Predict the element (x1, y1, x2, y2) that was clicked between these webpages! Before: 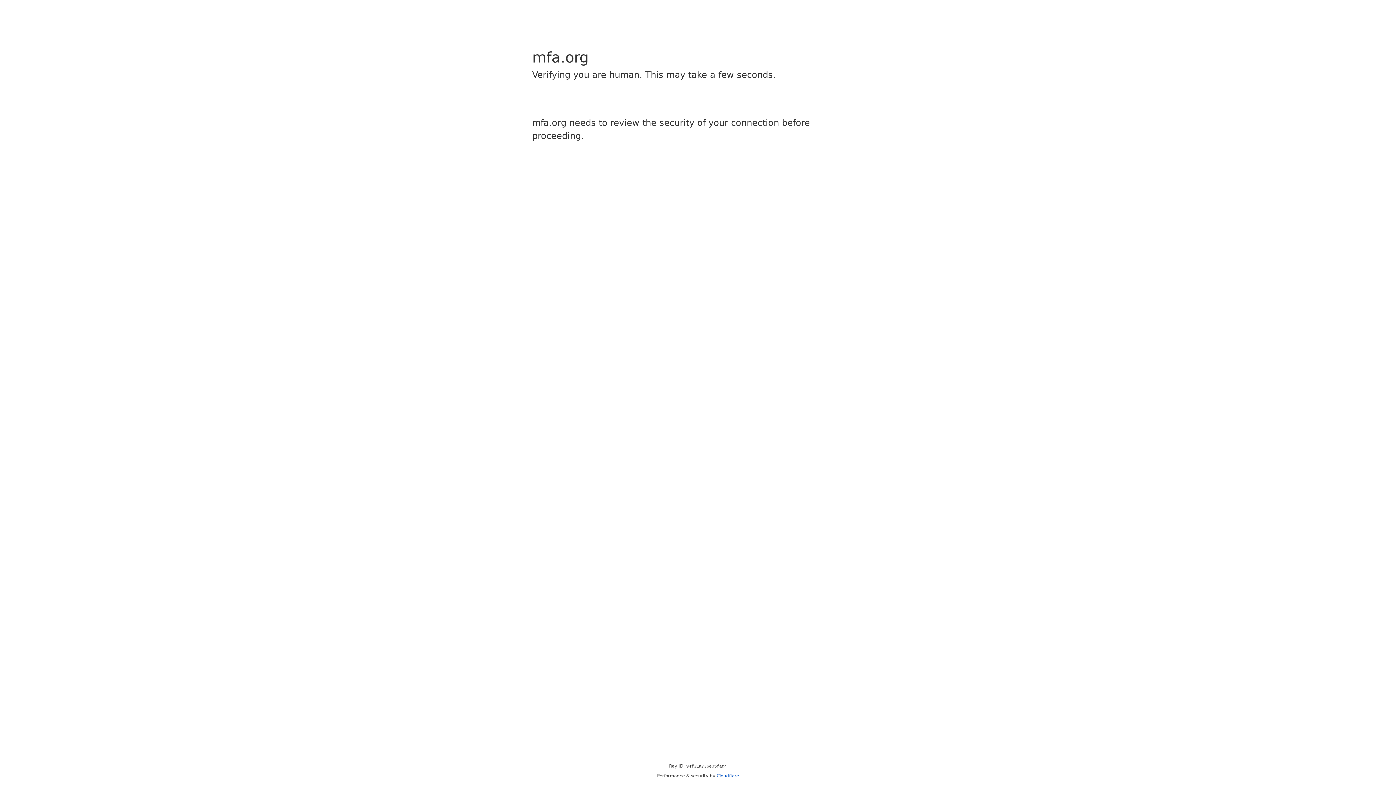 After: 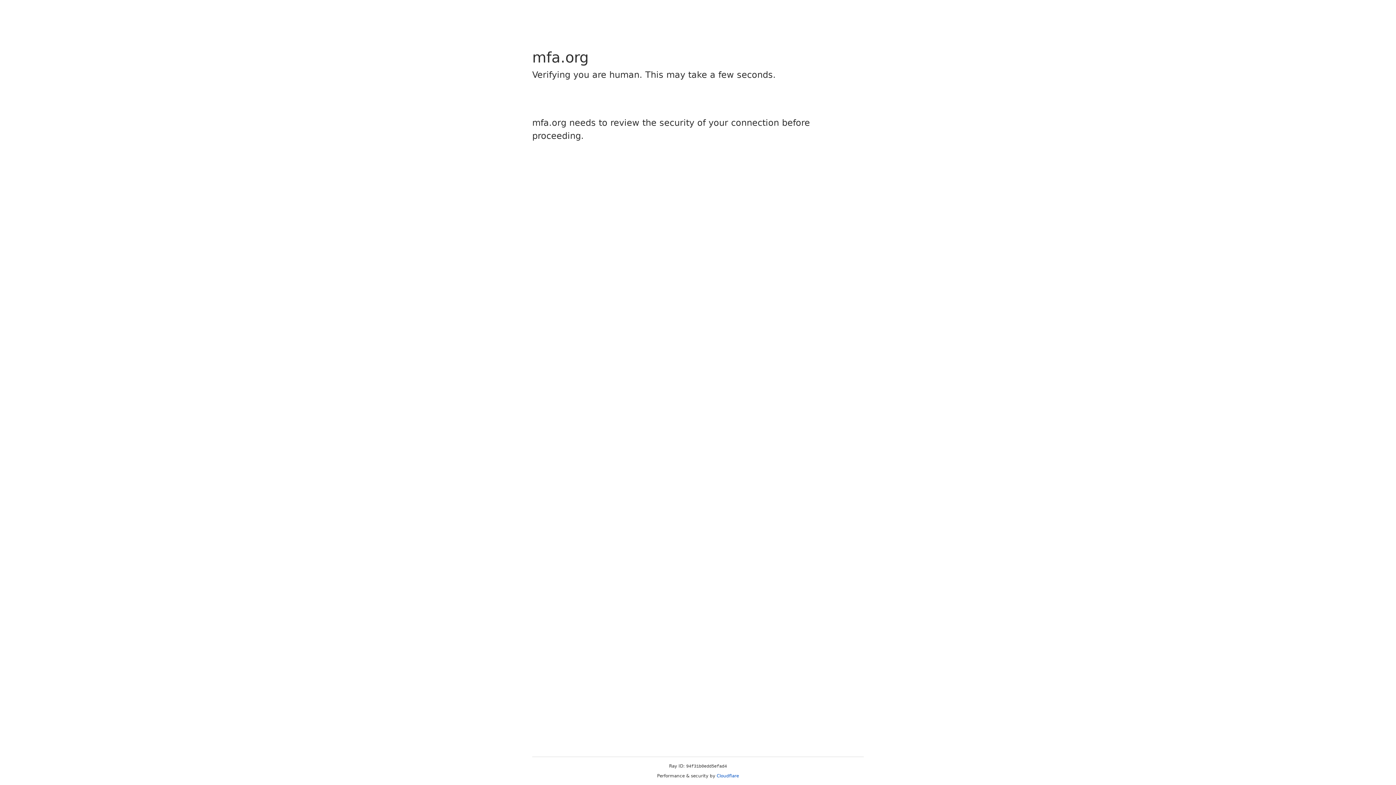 Action: label: Cloudflare bbox: (716, 773, 739, 778)